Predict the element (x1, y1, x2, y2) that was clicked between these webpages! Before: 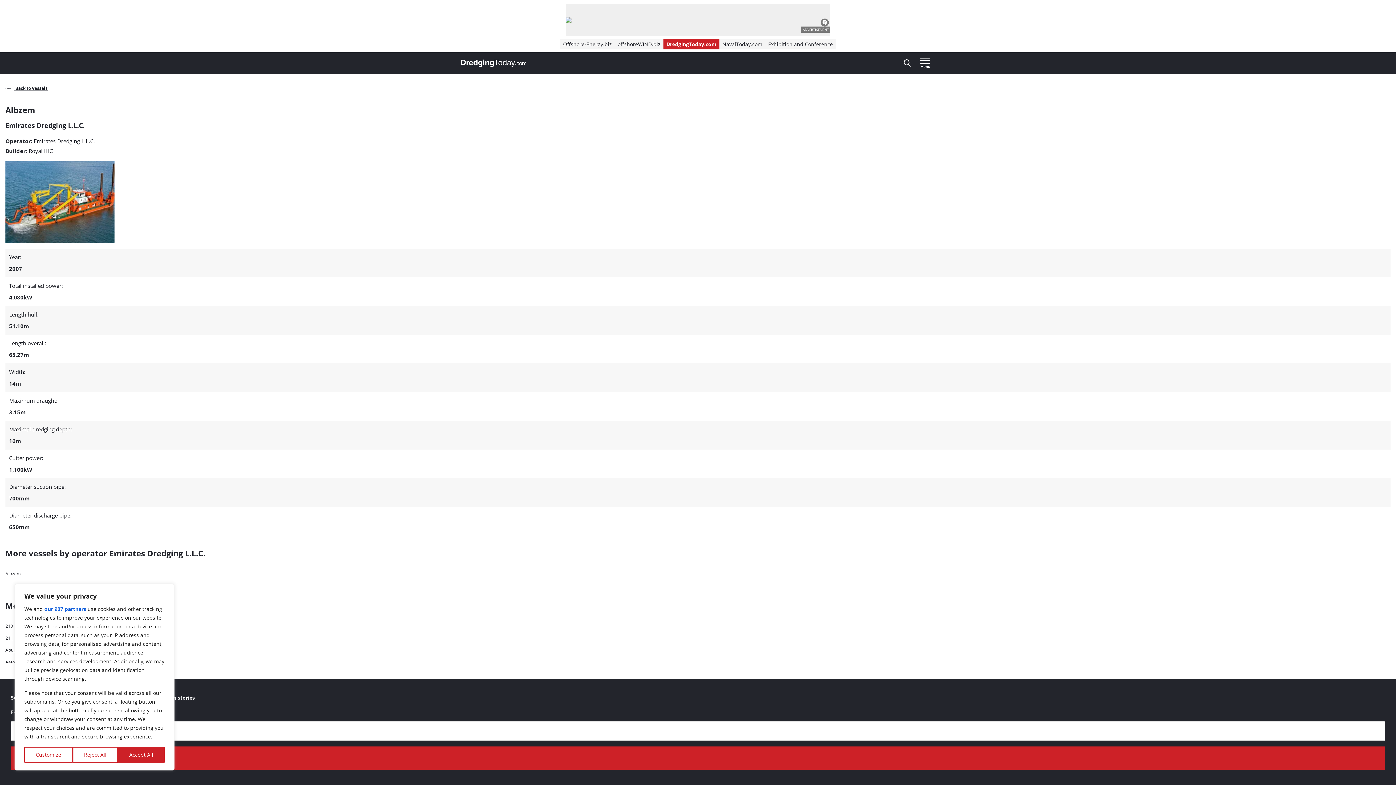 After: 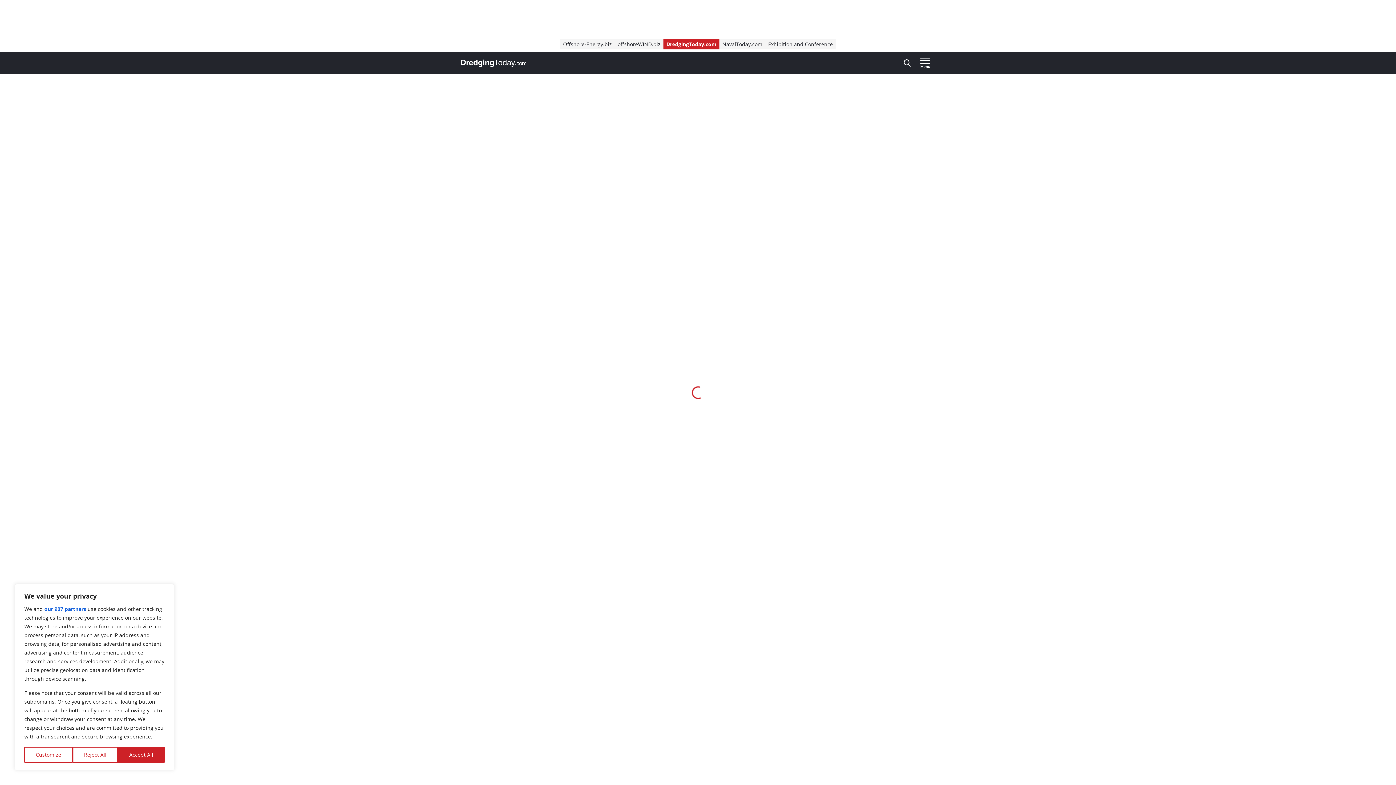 Action: bbox: (33, 137, 94, 144) label: Emirates Dredging L.L.C.